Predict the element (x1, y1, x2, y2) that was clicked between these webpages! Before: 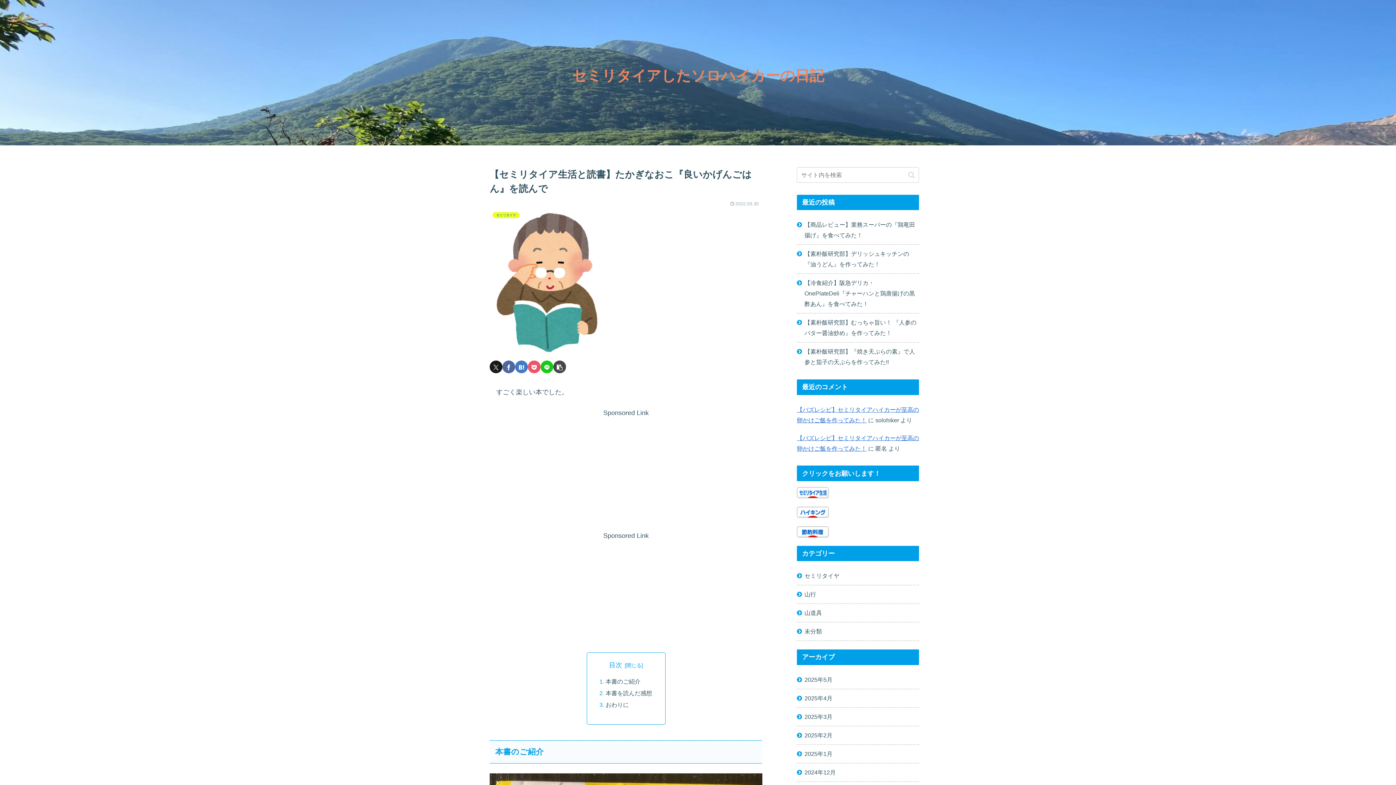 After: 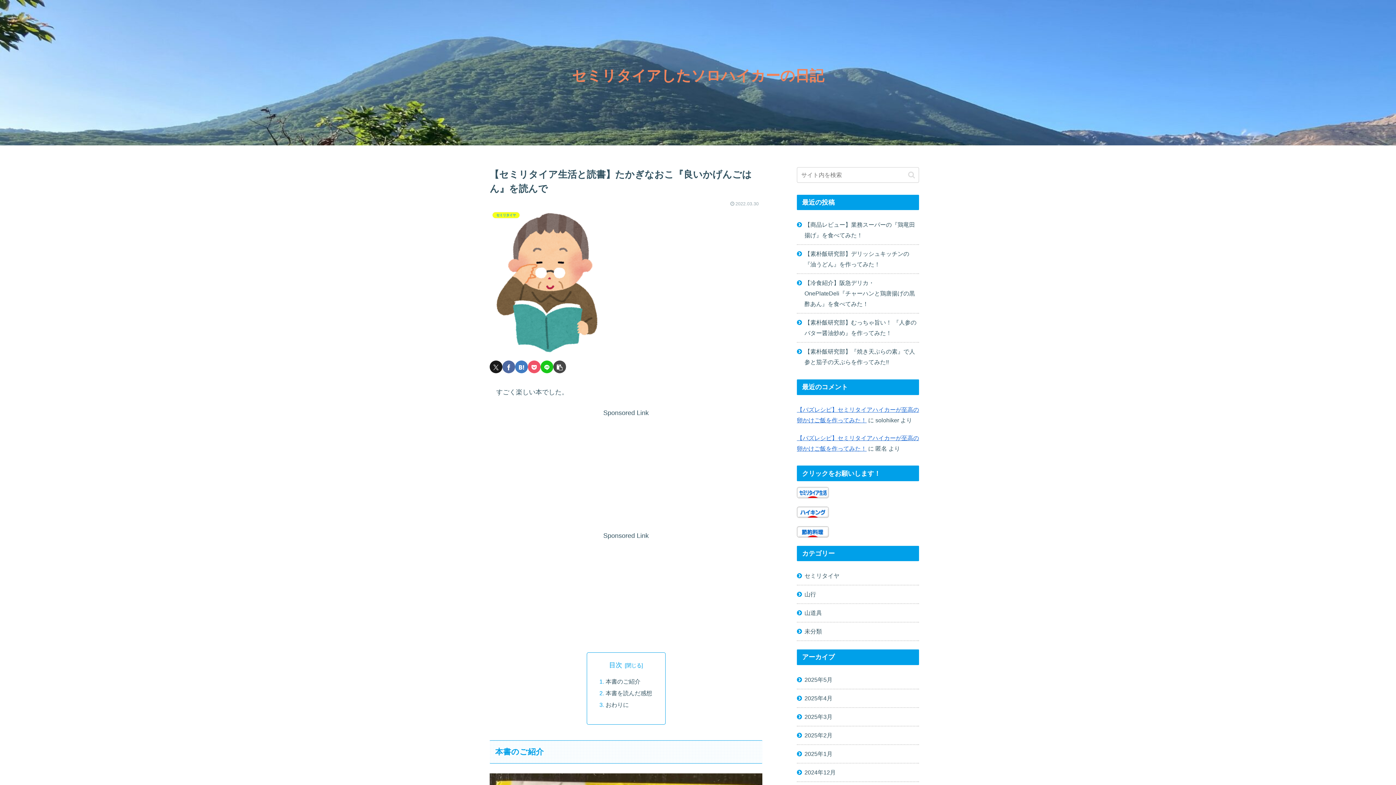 Action: label: Facebookでシェア bbox: (502, 360, 515, 373)